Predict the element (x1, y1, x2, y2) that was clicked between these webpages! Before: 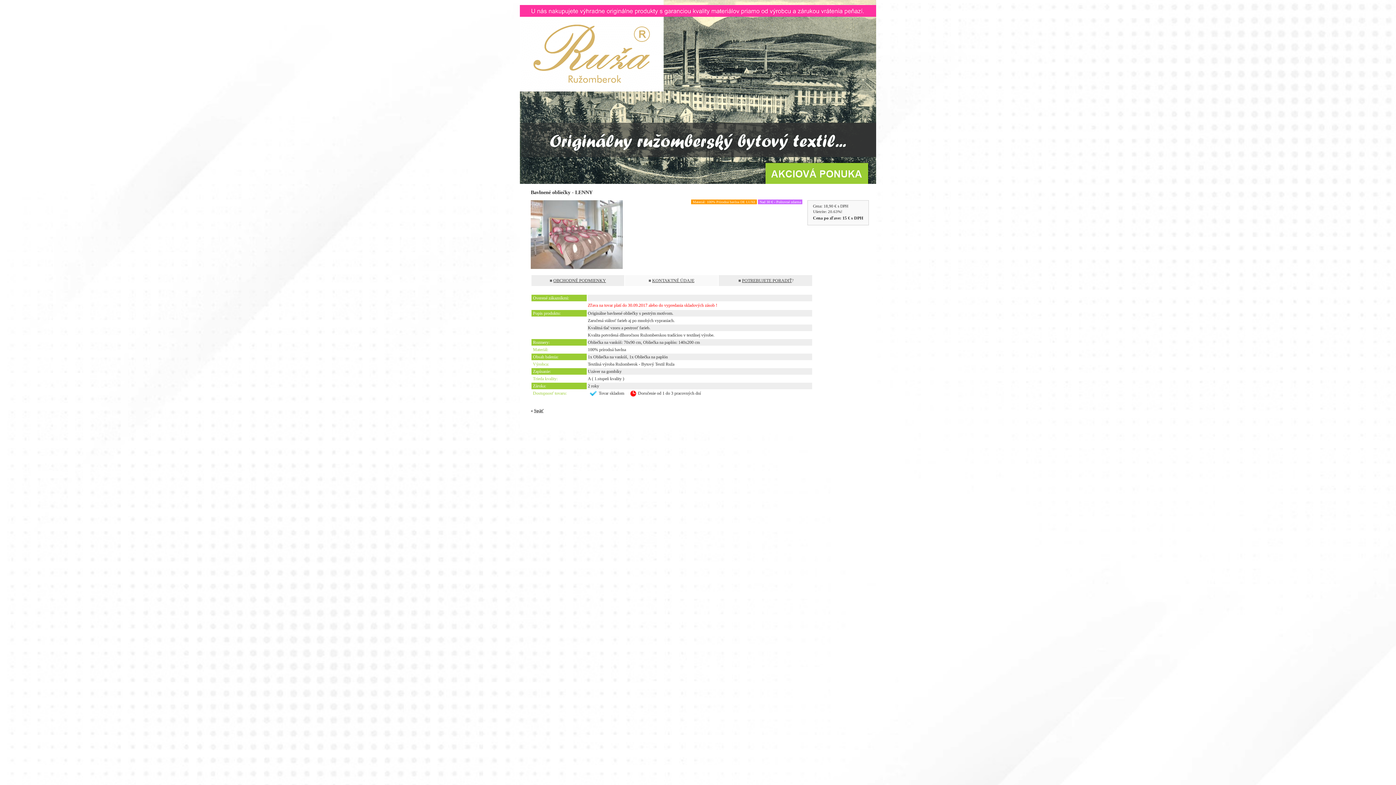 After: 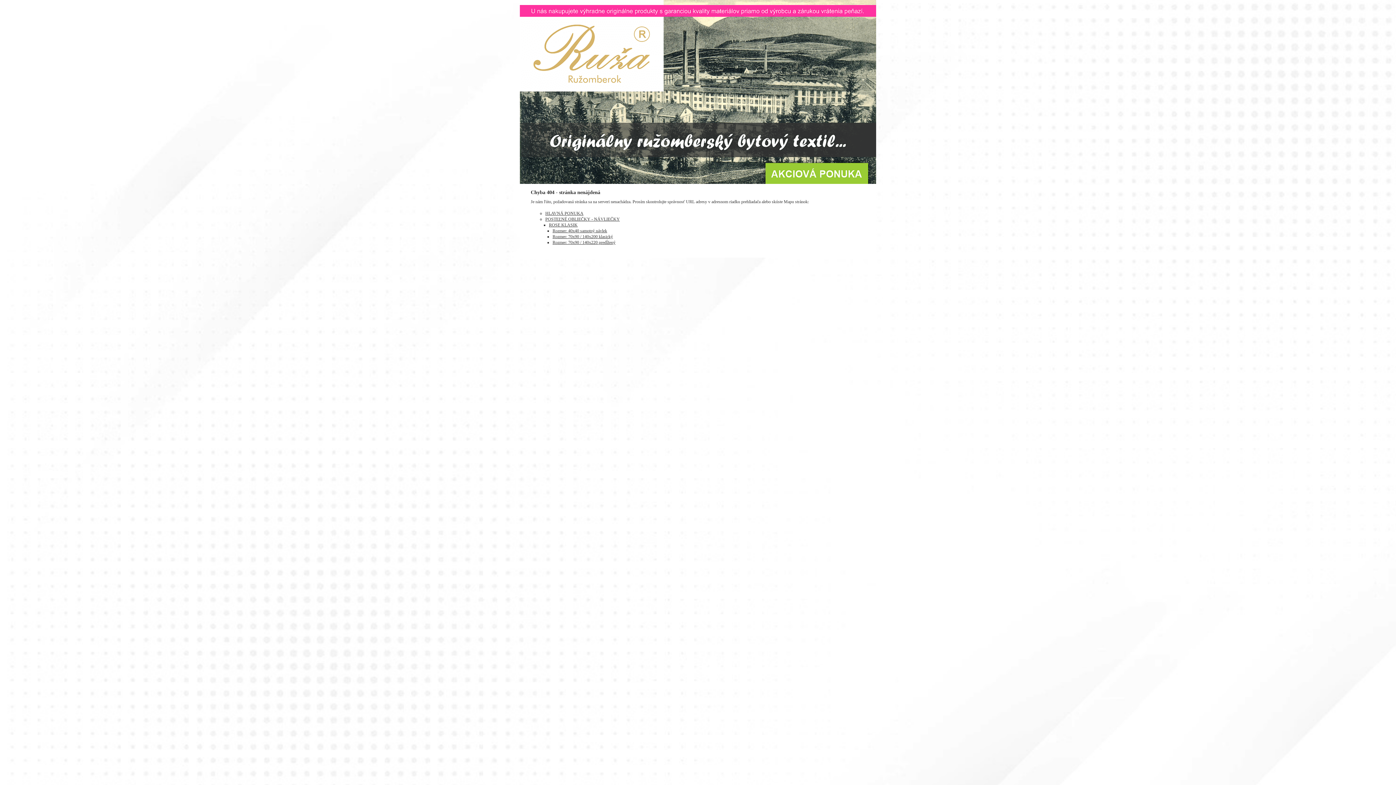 Action: label: OBCHODNÉ PODMIENKY bbox: (553, 278, 606, 283)